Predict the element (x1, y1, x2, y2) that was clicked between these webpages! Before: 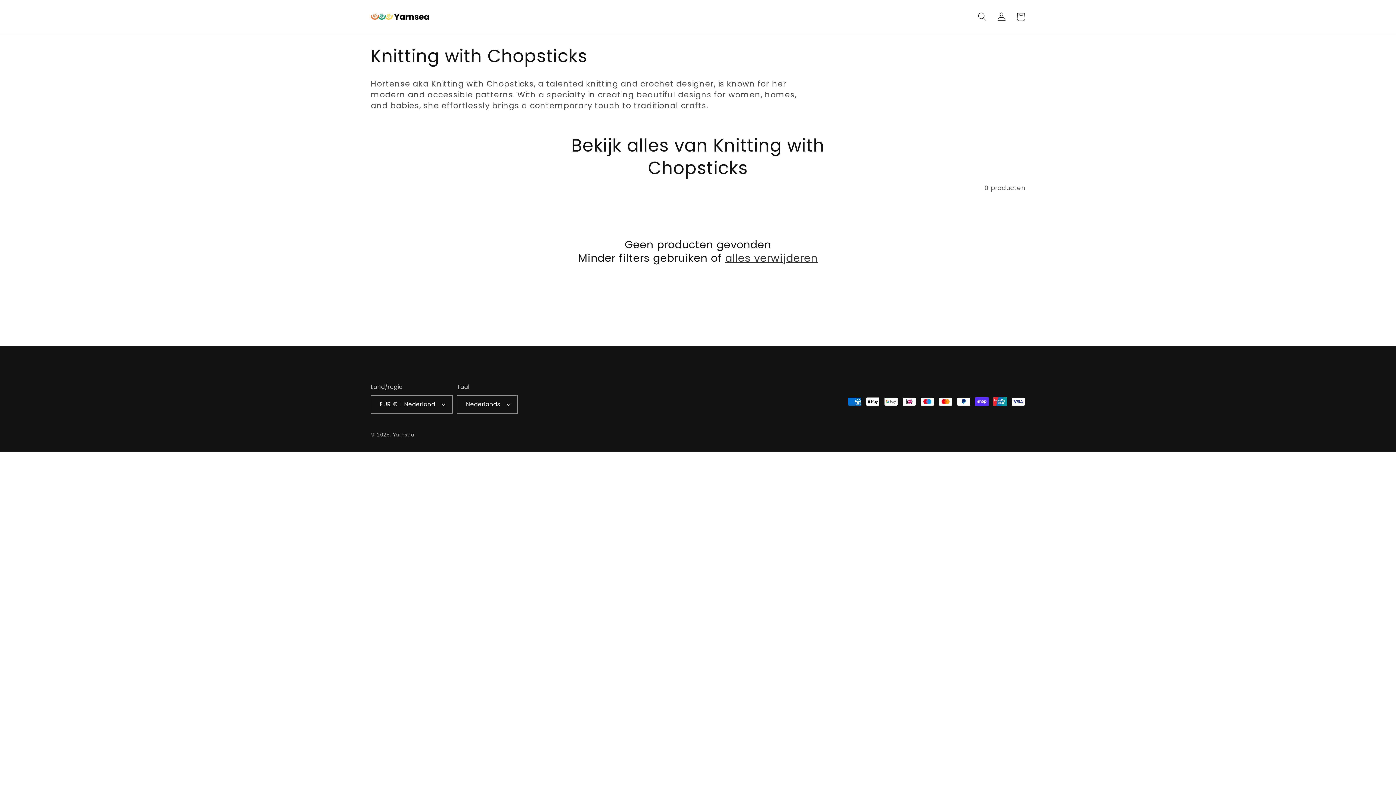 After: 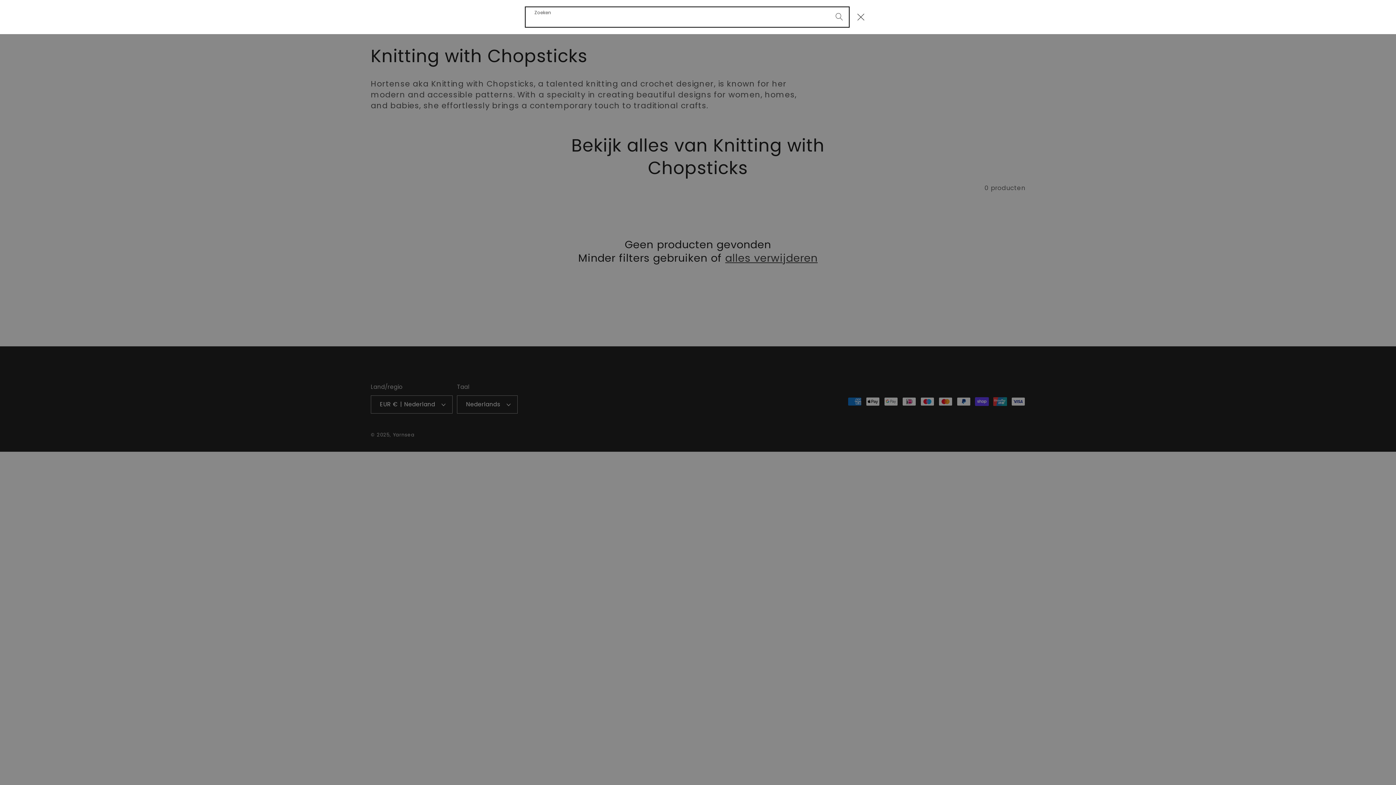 Action: bbox: (973, 7, 992, 26) label: Zoeken